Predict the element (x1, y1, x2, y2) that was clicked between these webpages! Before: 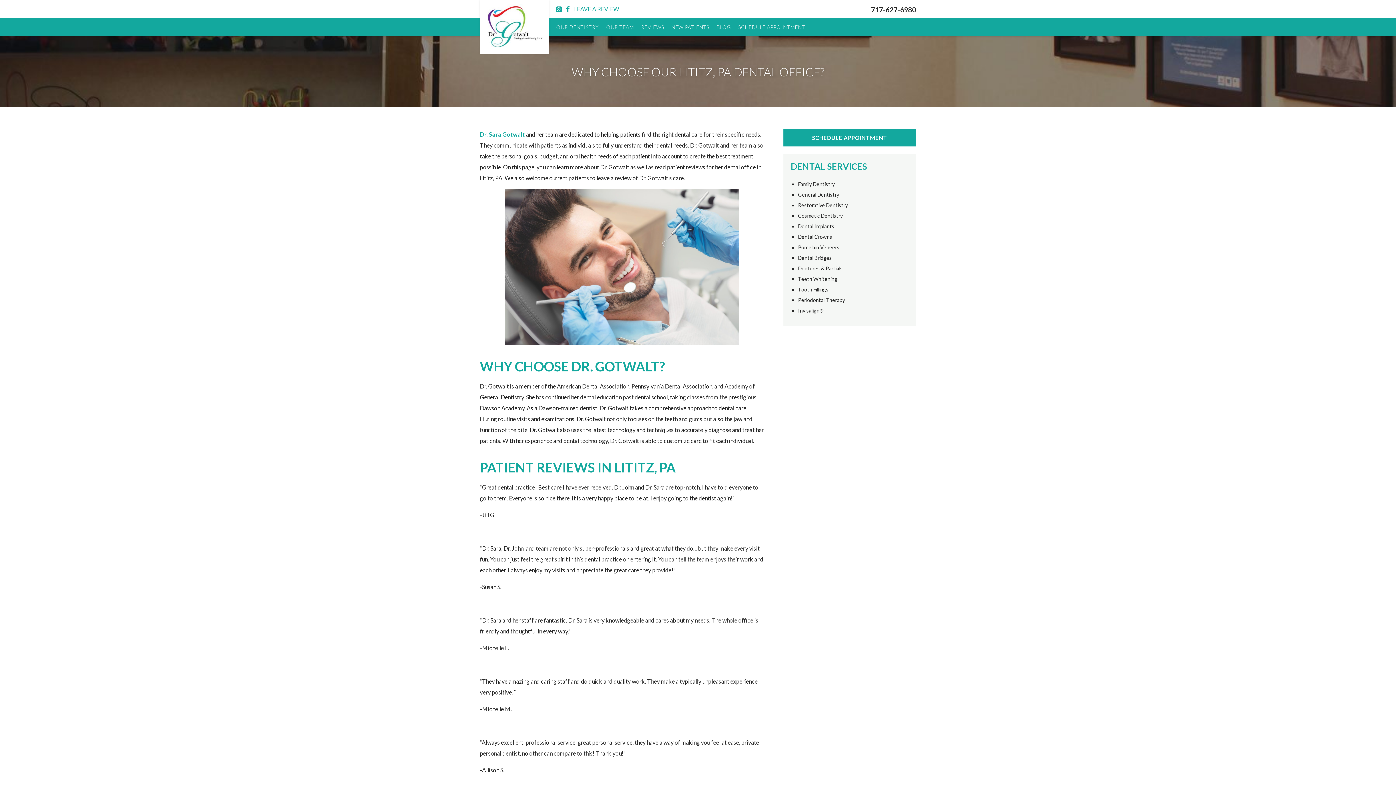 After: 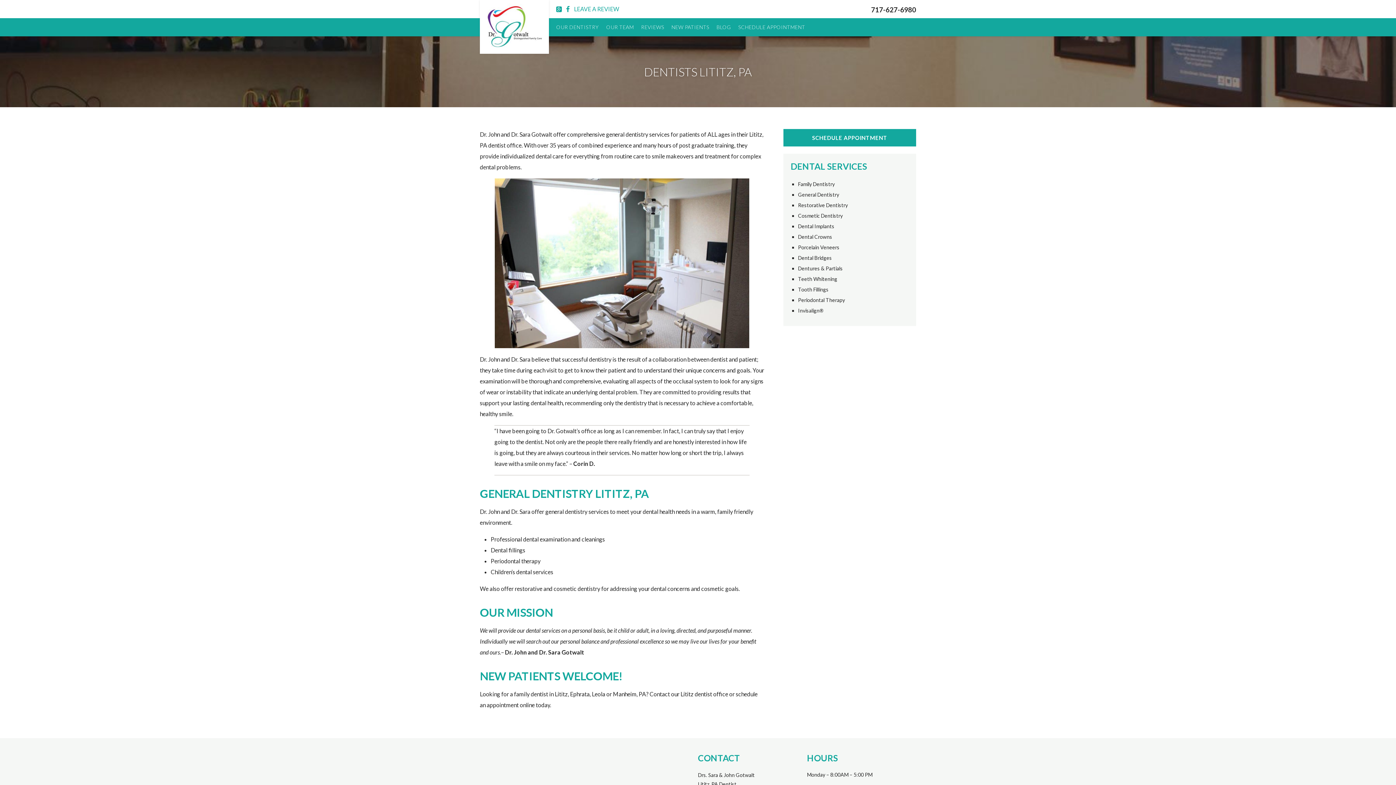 Action: label: General Dentistry bbox: (798, 192, 909, 197)